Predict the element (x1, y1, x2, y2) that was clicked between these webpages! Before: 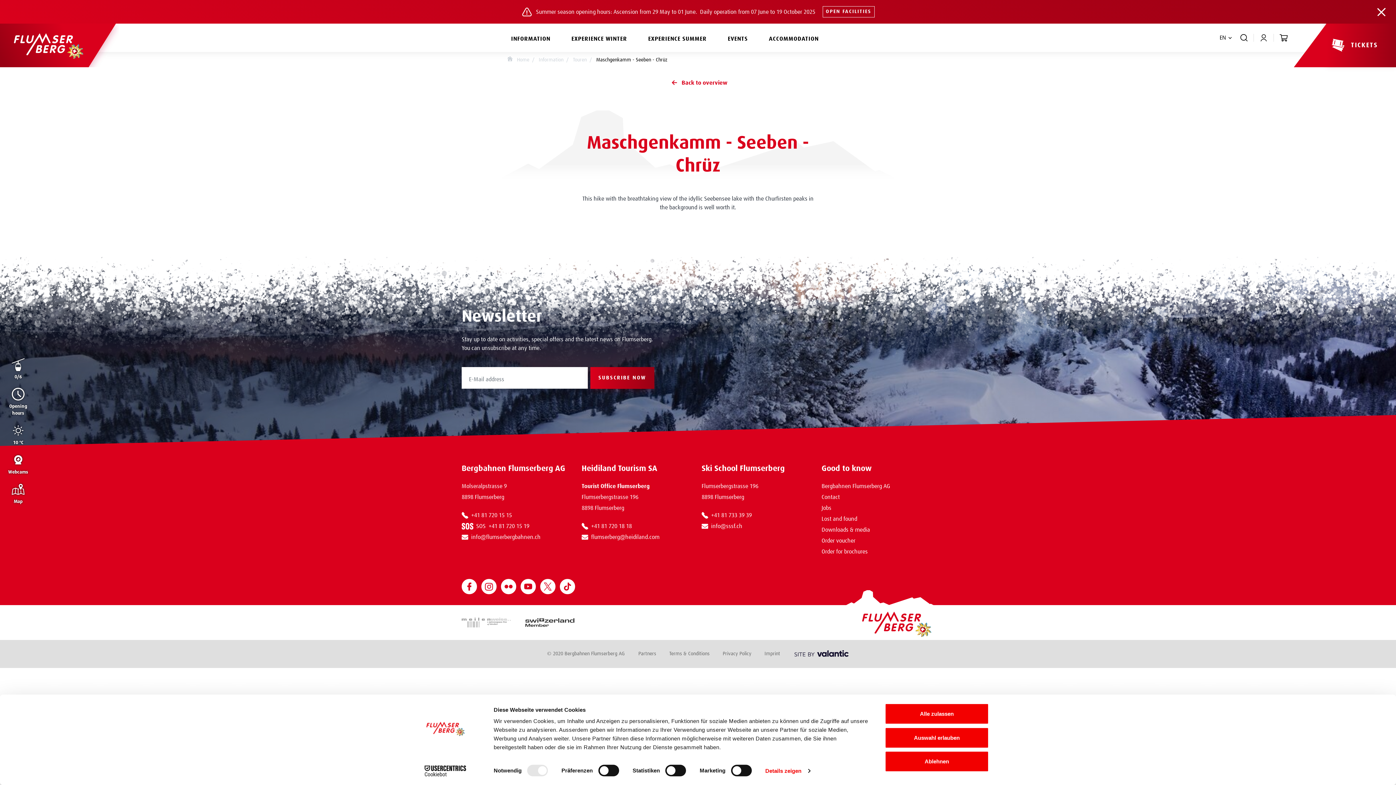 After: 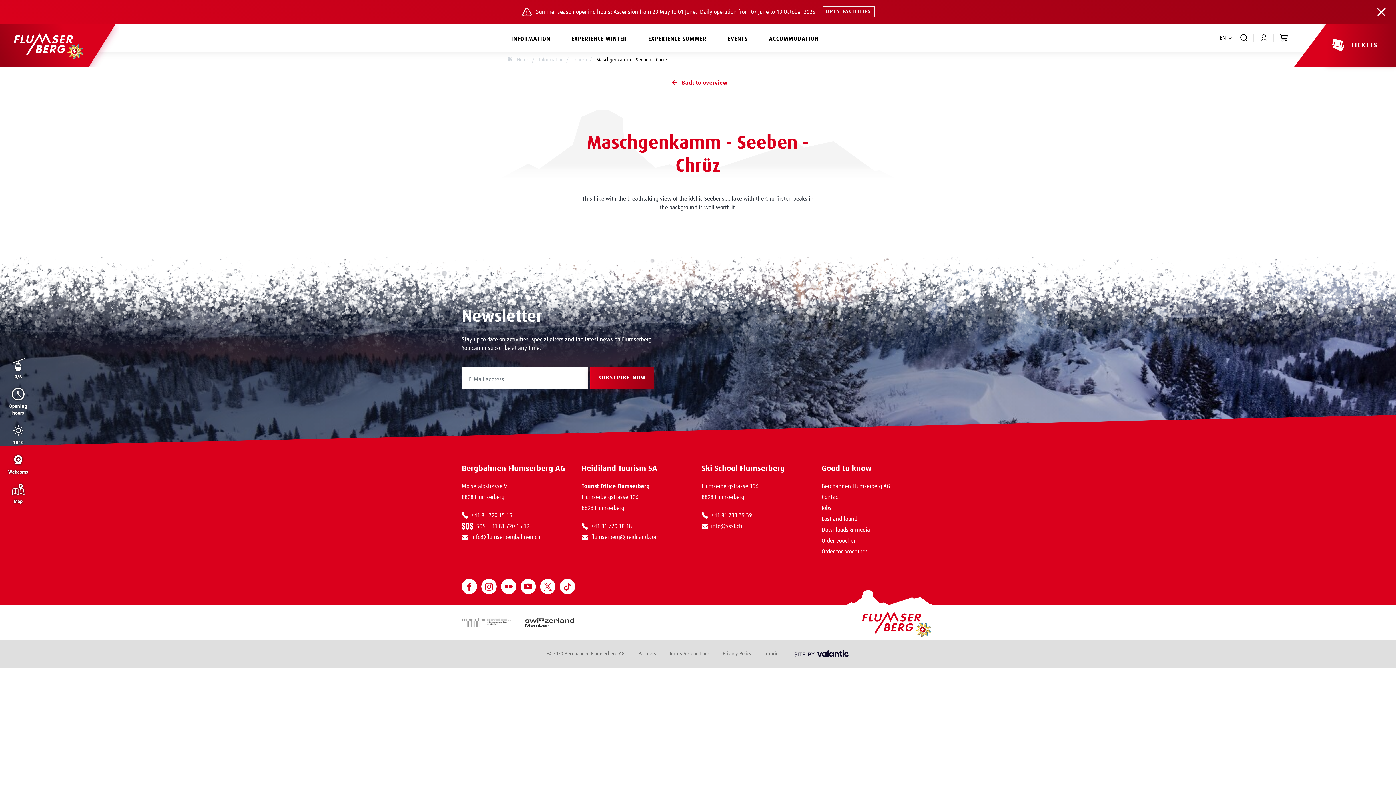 Action: label: Auswahl erlauben bbox: (885, 727, 989, 748)